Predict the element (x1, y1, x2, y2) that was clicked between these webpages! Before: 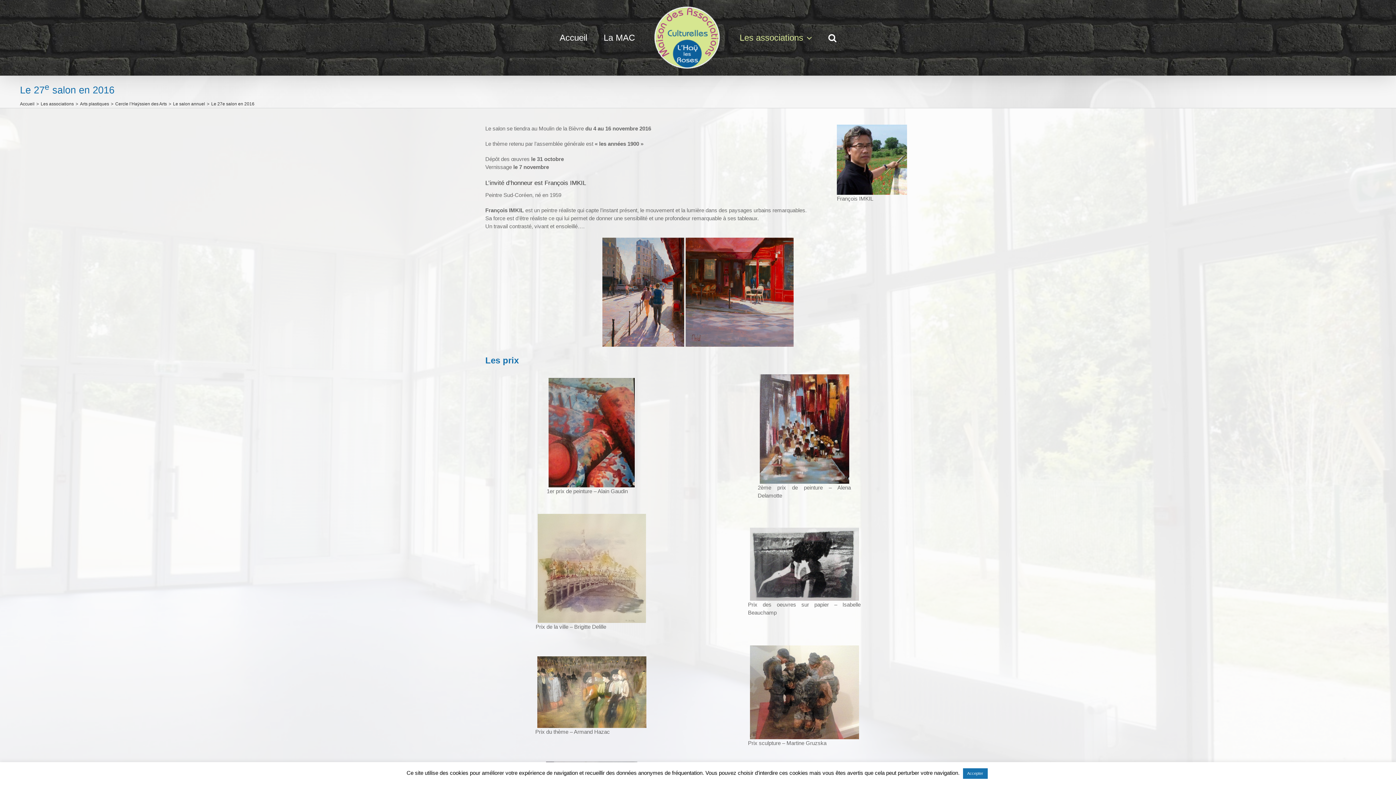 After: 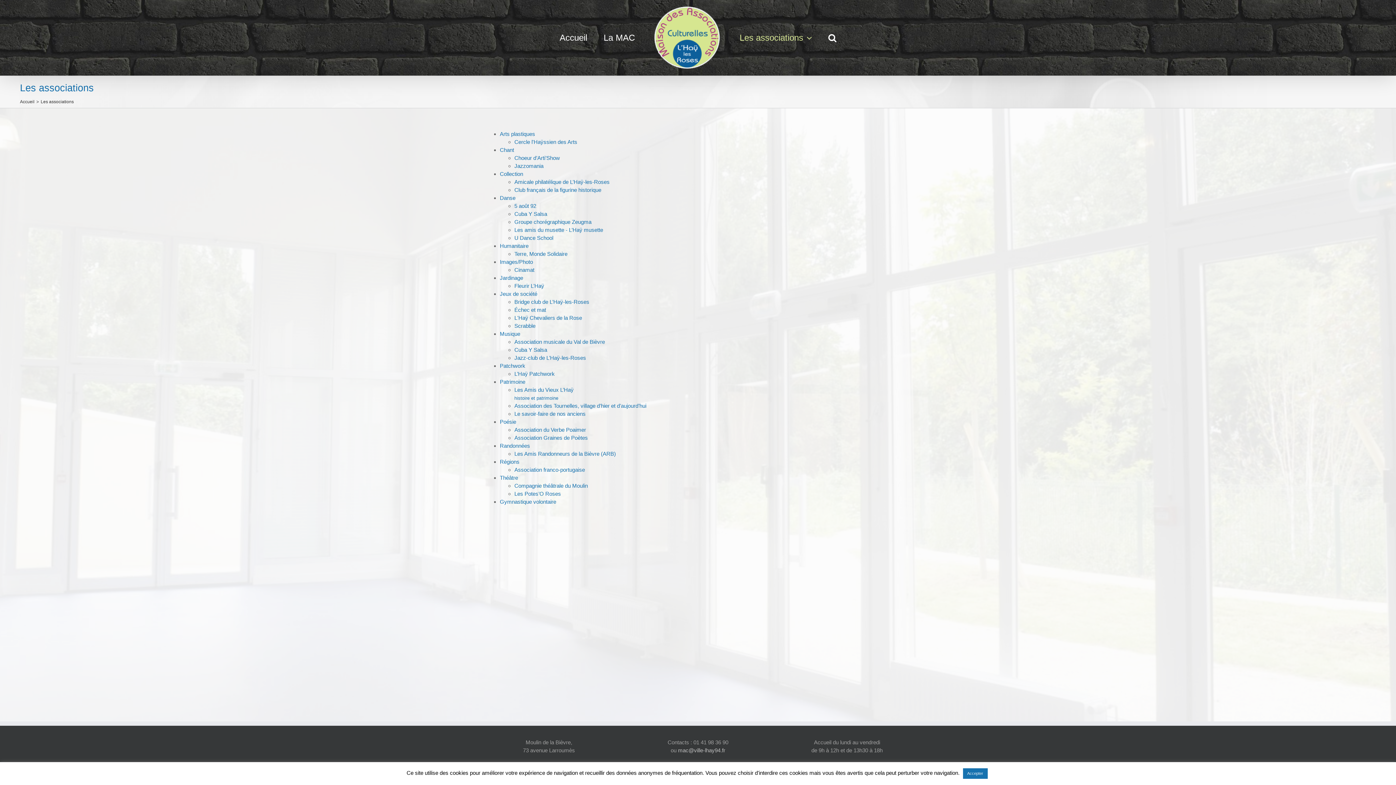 Action: bbox: (40, 101, 73, 106) label: Les associations